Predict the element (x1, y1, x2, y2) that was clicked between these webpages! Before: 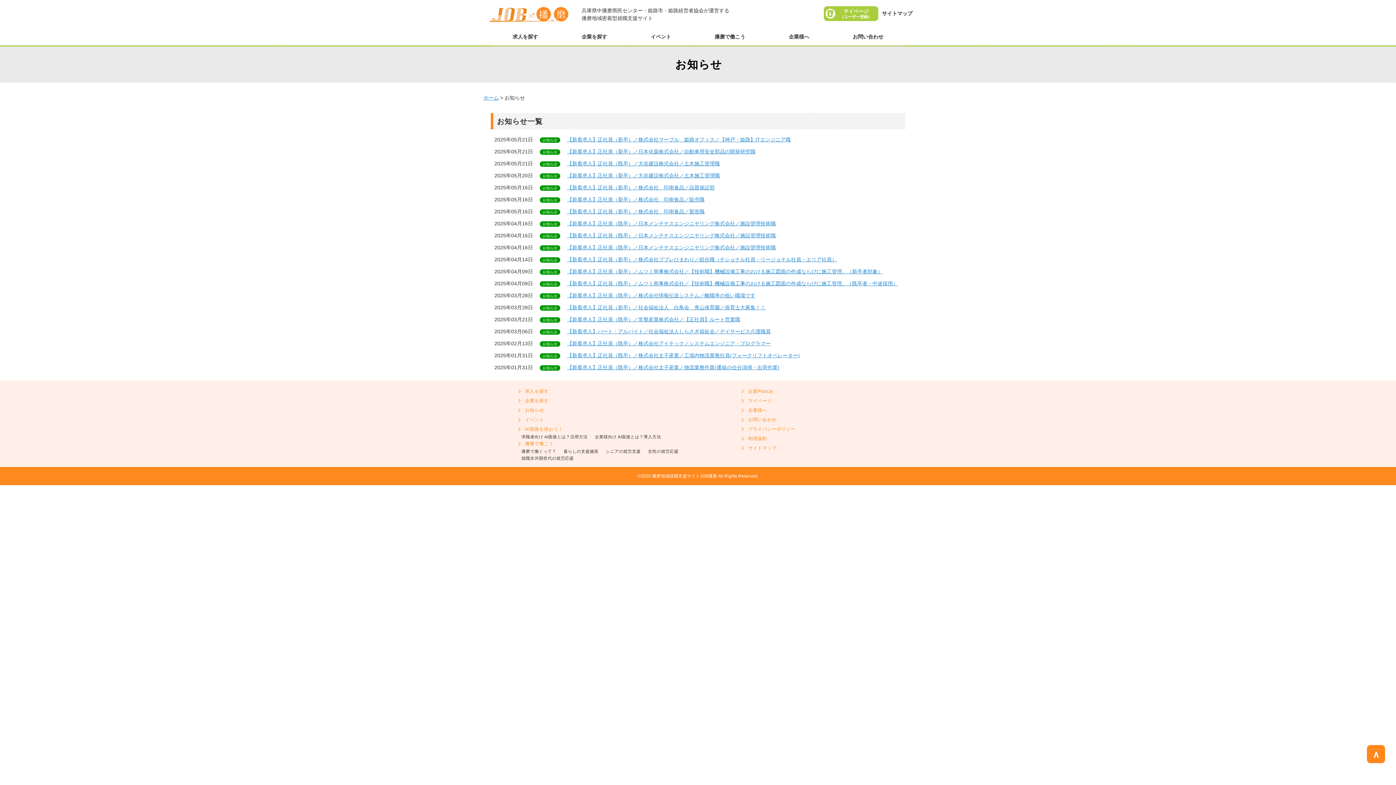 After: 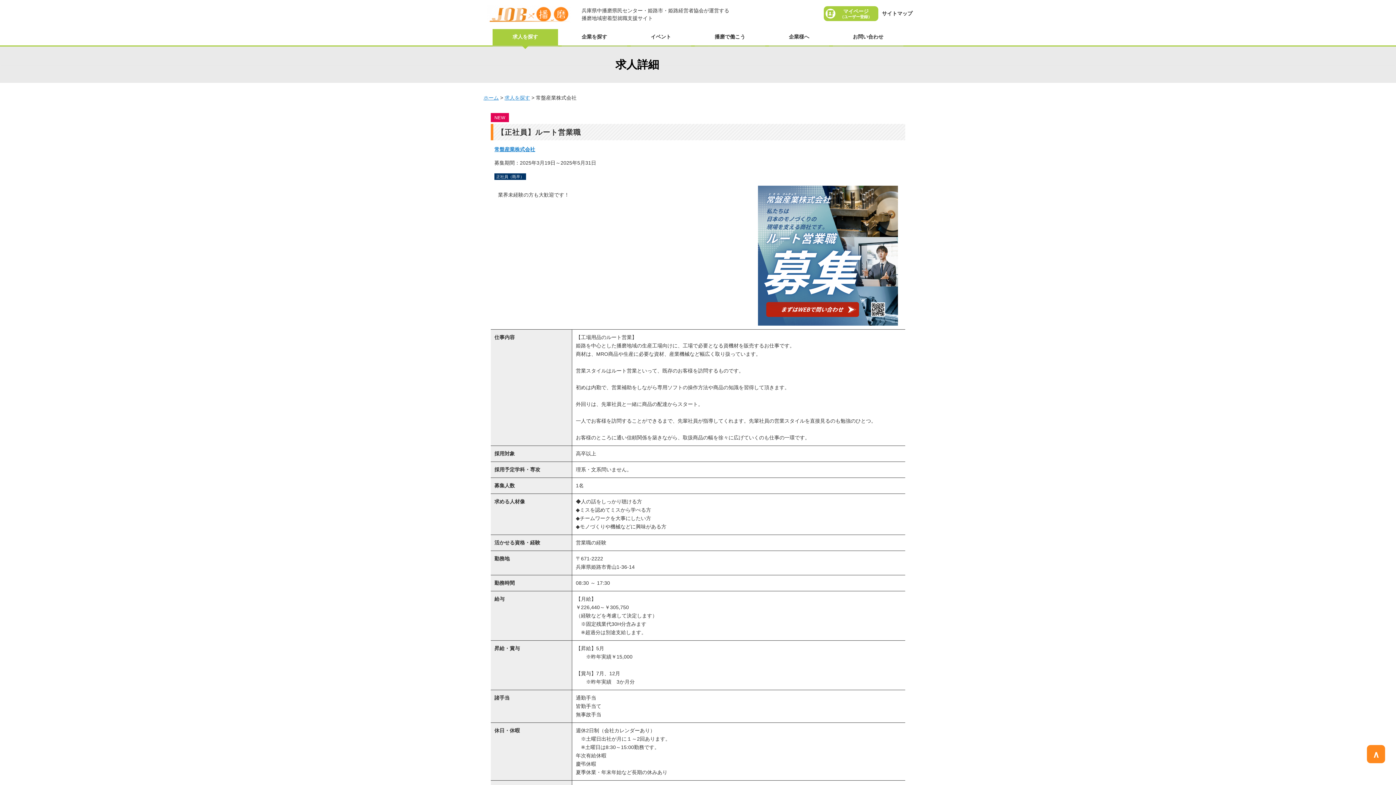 Action: label: 【新着求人】正社員（既卒）／常盤産業株式会社／【正社員】ルート営業職 bbox: (567, 316, 740, 322)